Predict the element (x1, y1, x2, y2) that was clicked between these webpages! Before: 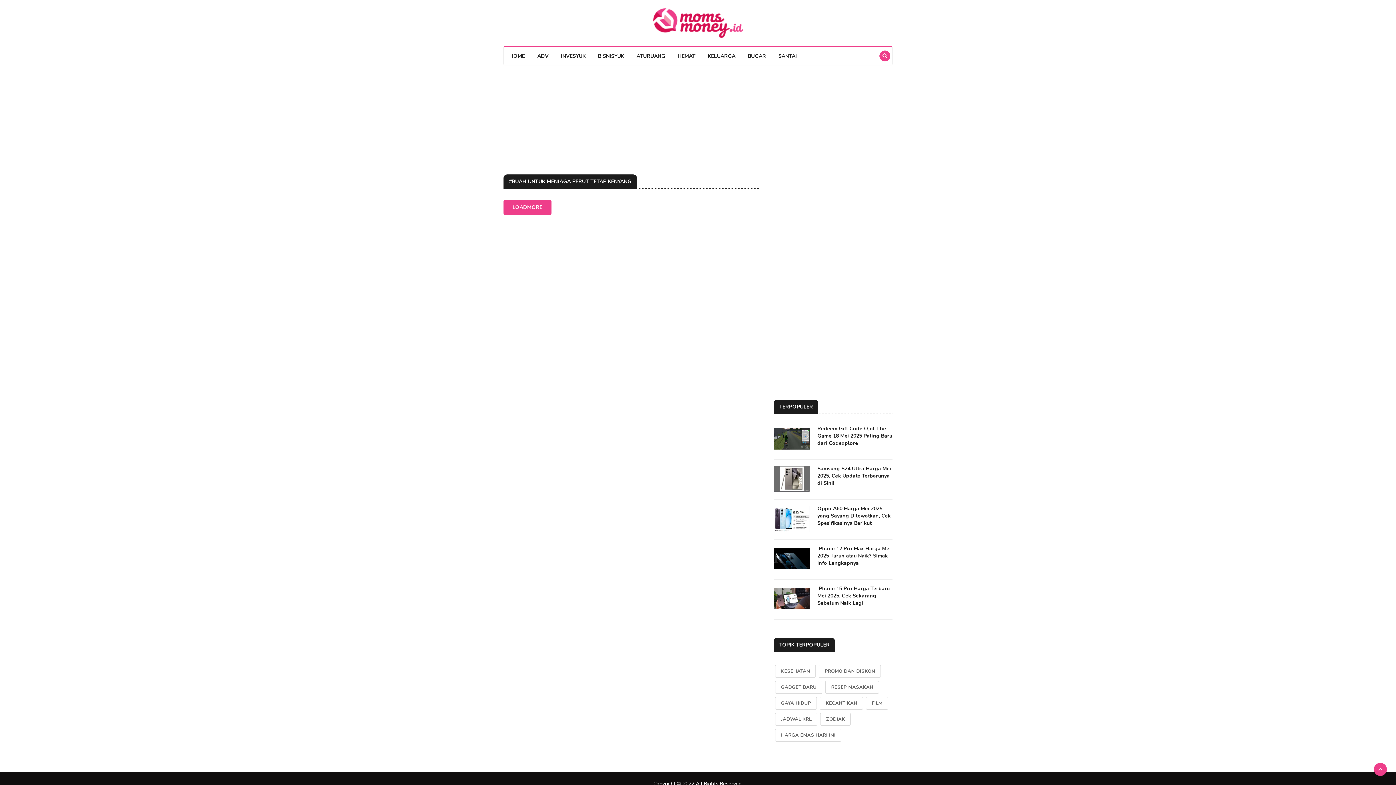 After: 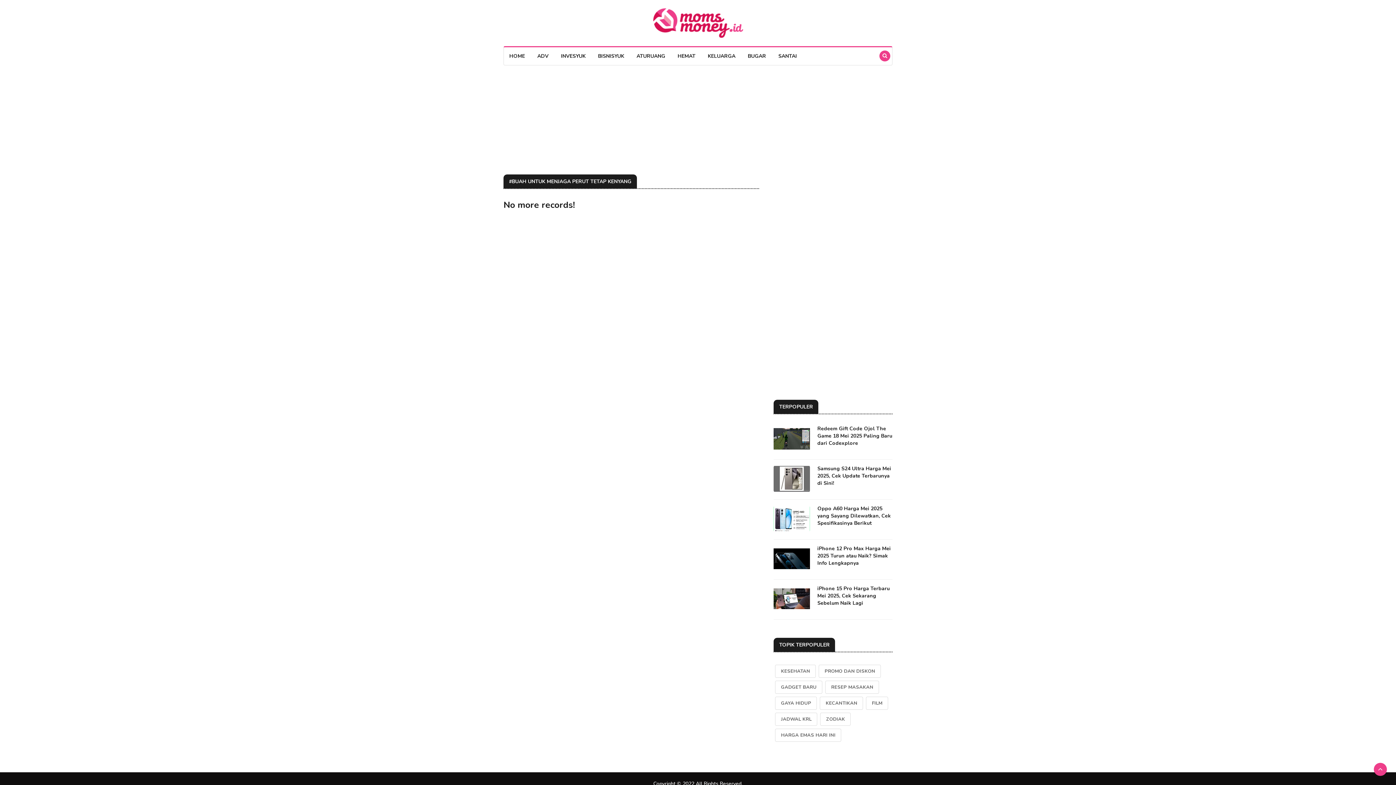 Action: label: LOADMORE bbox: (503, 200, 551, 214)